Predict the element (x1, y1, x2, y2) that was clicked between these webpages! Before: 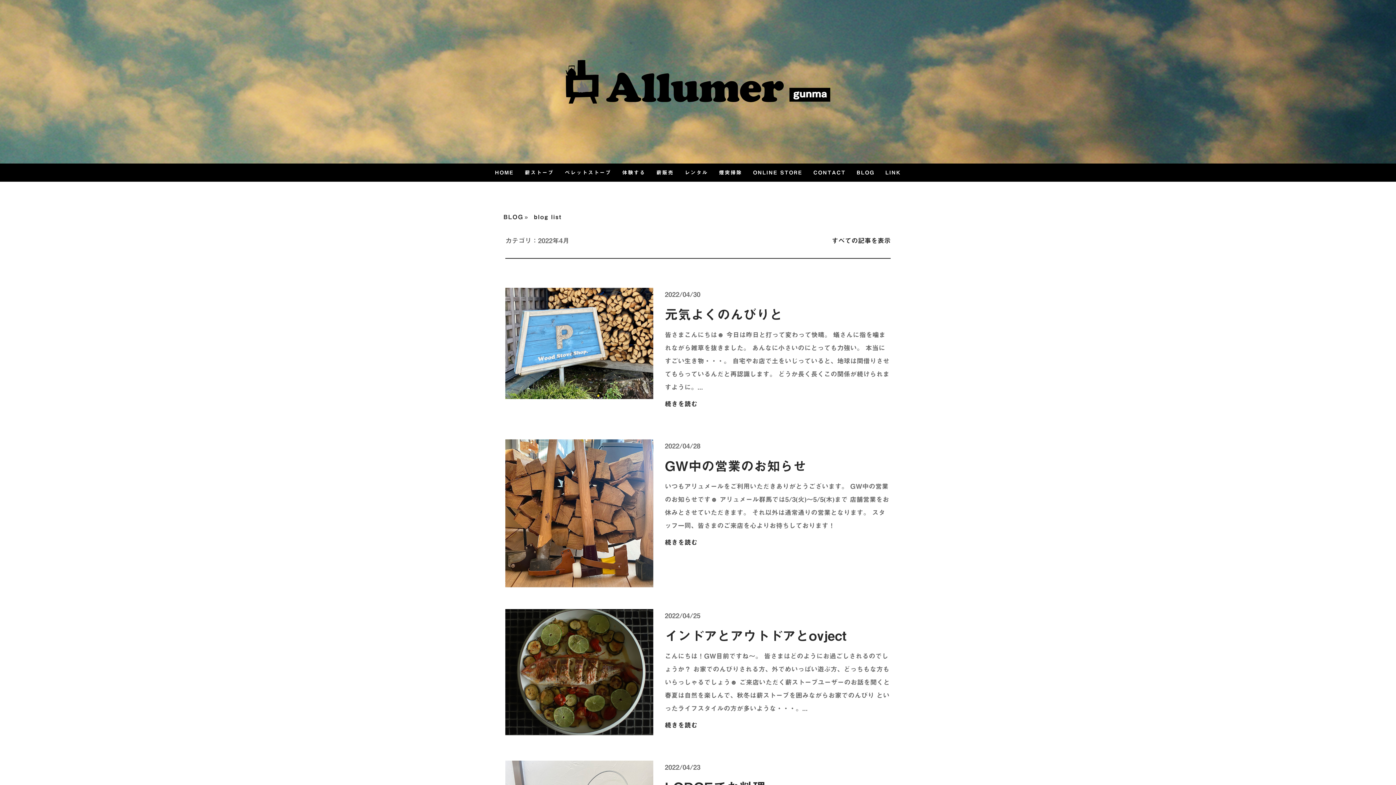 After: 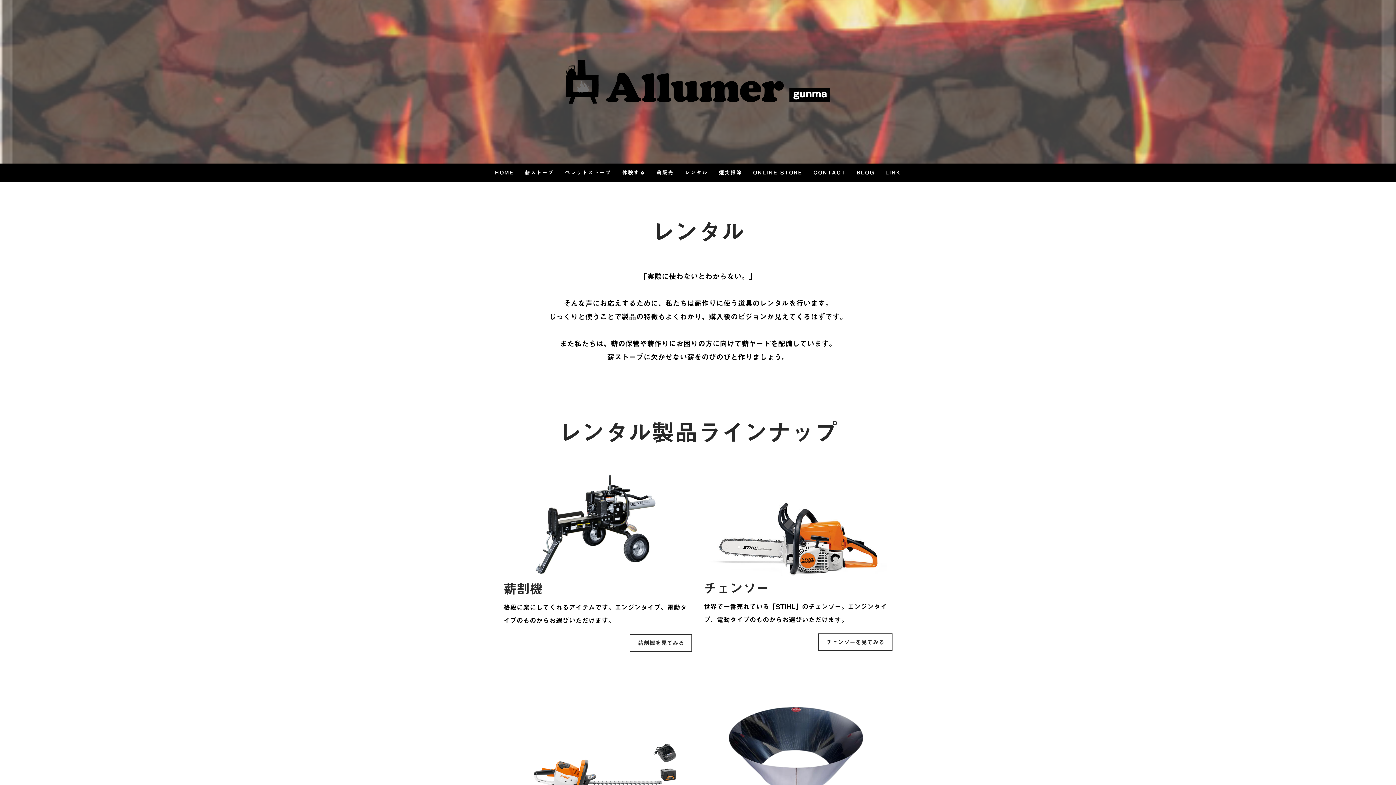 Action: bbox: (679, 163, 713, 181) label: レンタル